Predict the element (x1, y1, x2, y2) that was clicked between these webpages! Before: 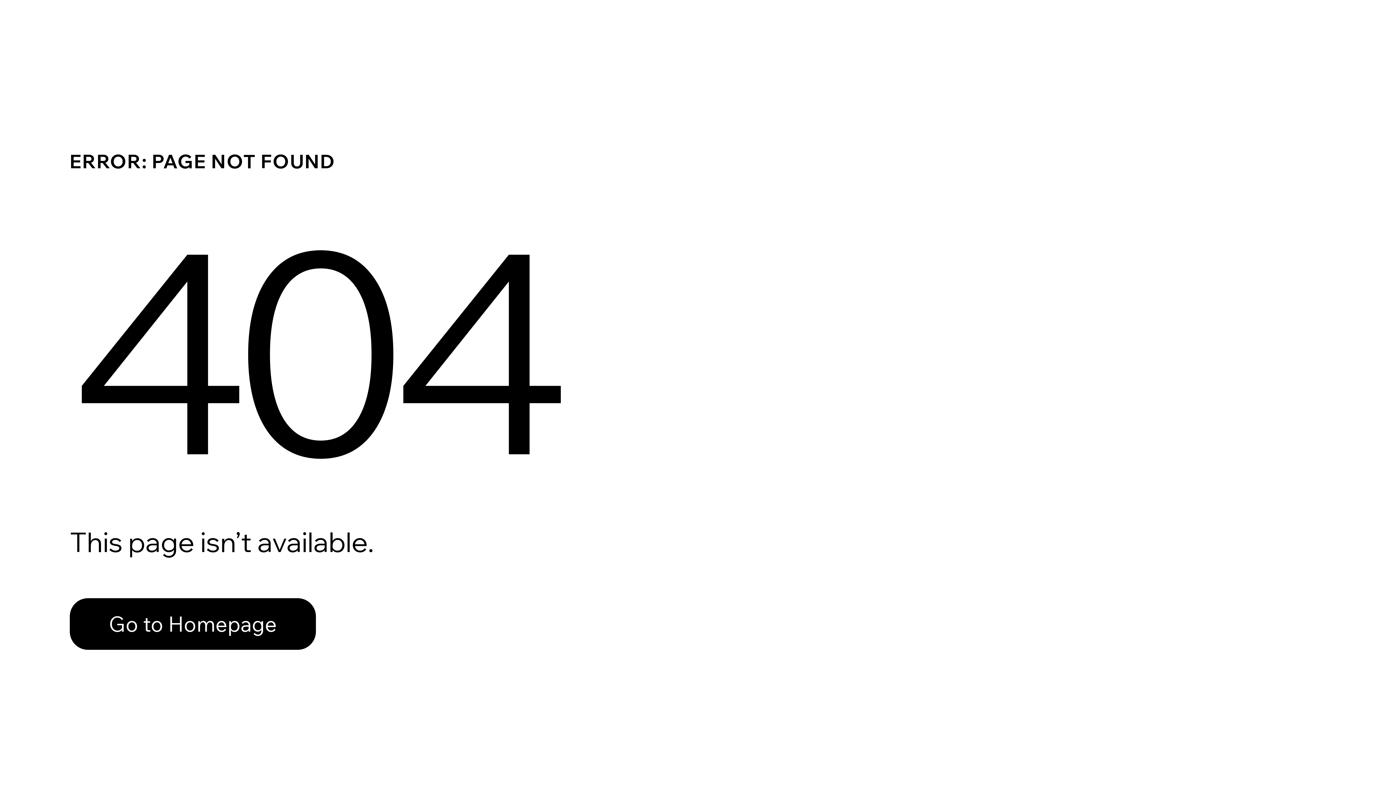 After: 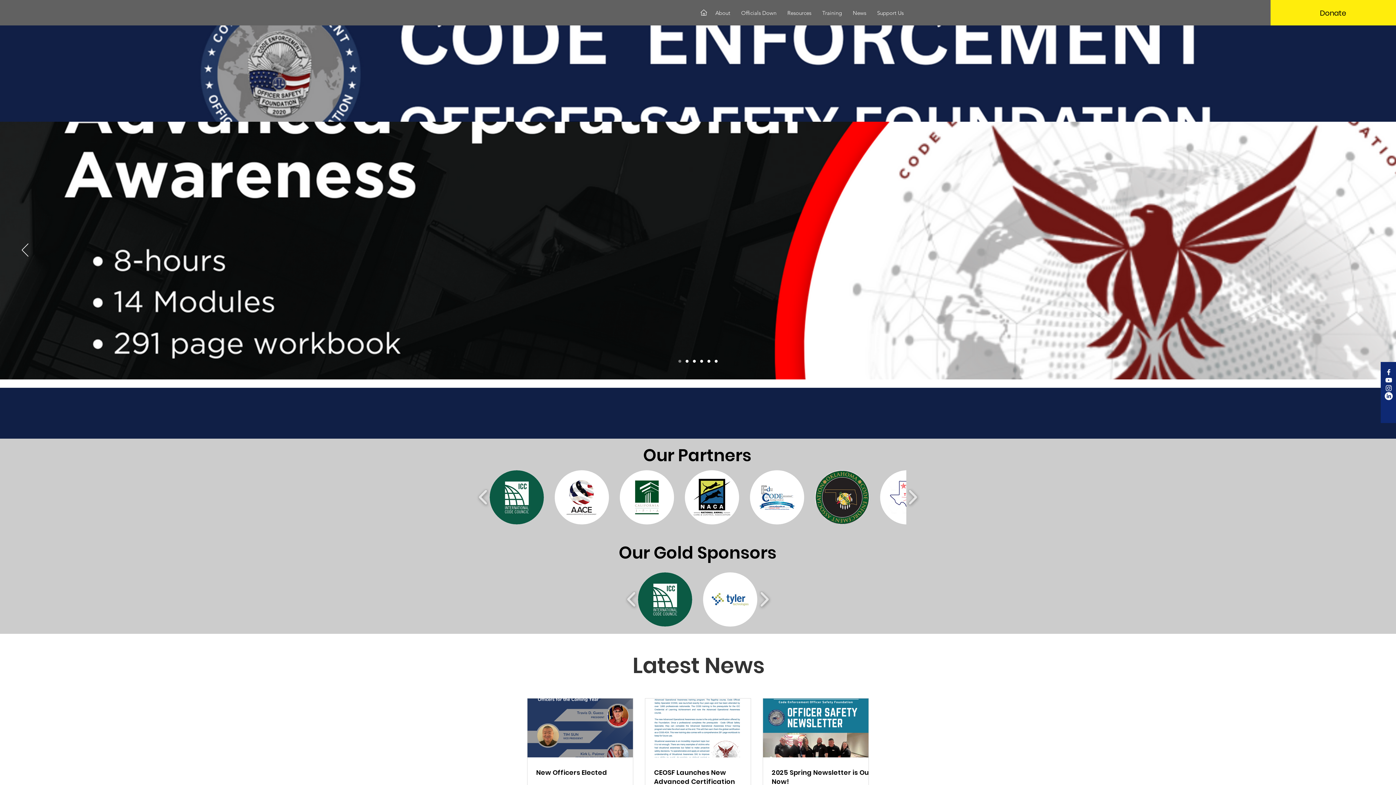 Action: bbox: (69, 598, 316, 650) label: Go to Homepage